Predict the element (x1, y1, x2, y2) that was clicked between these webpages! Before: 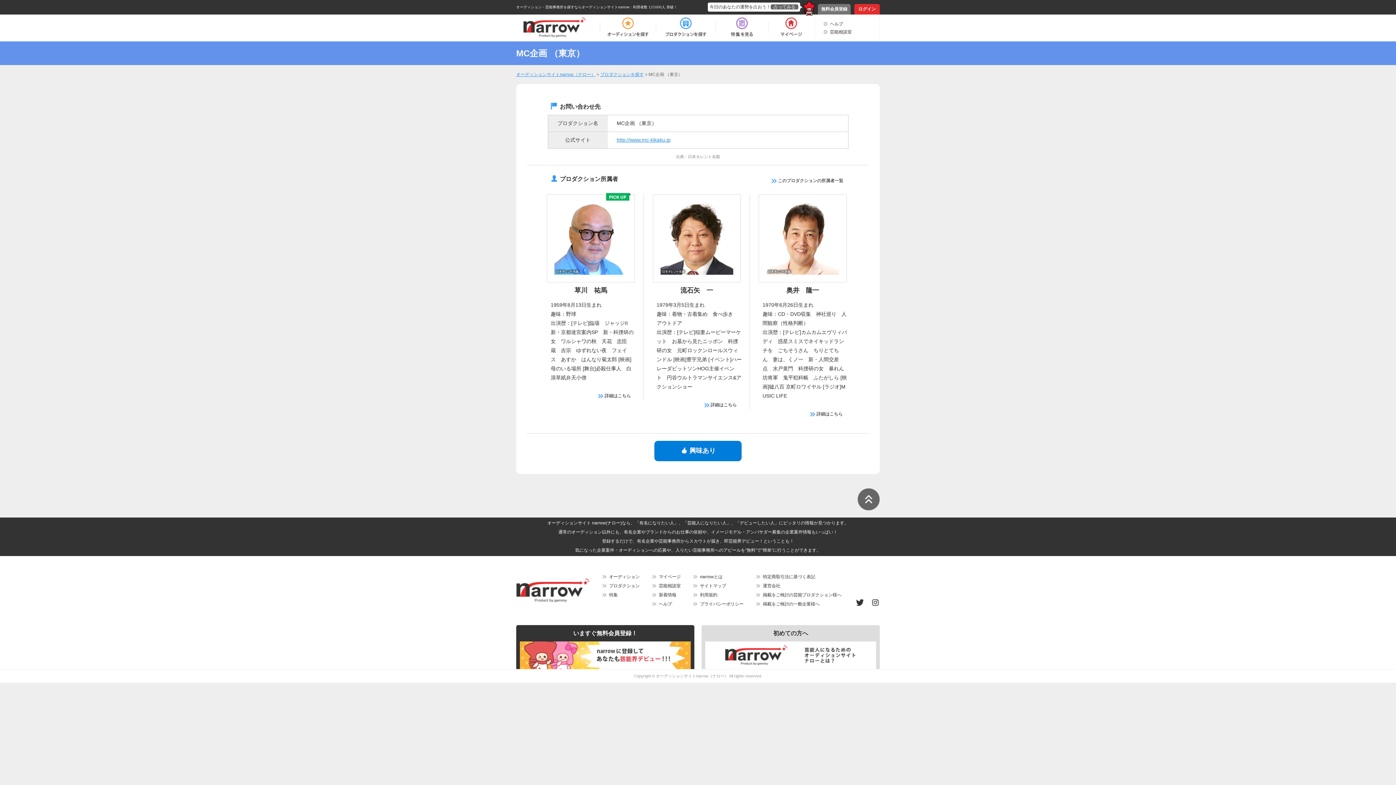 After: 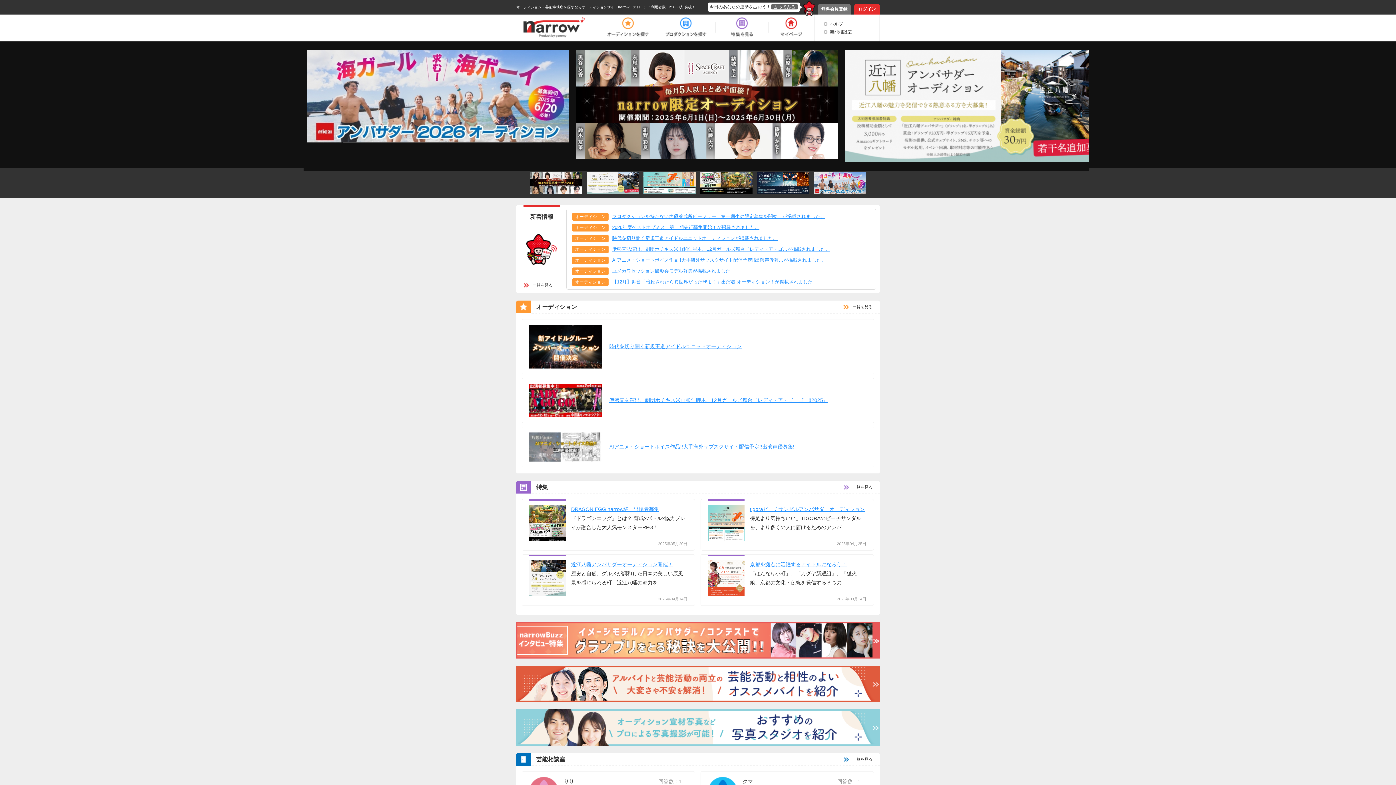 Action: bbox: (656, 674, 728, 678) label: オーディションサイトnarrow（ナロー）